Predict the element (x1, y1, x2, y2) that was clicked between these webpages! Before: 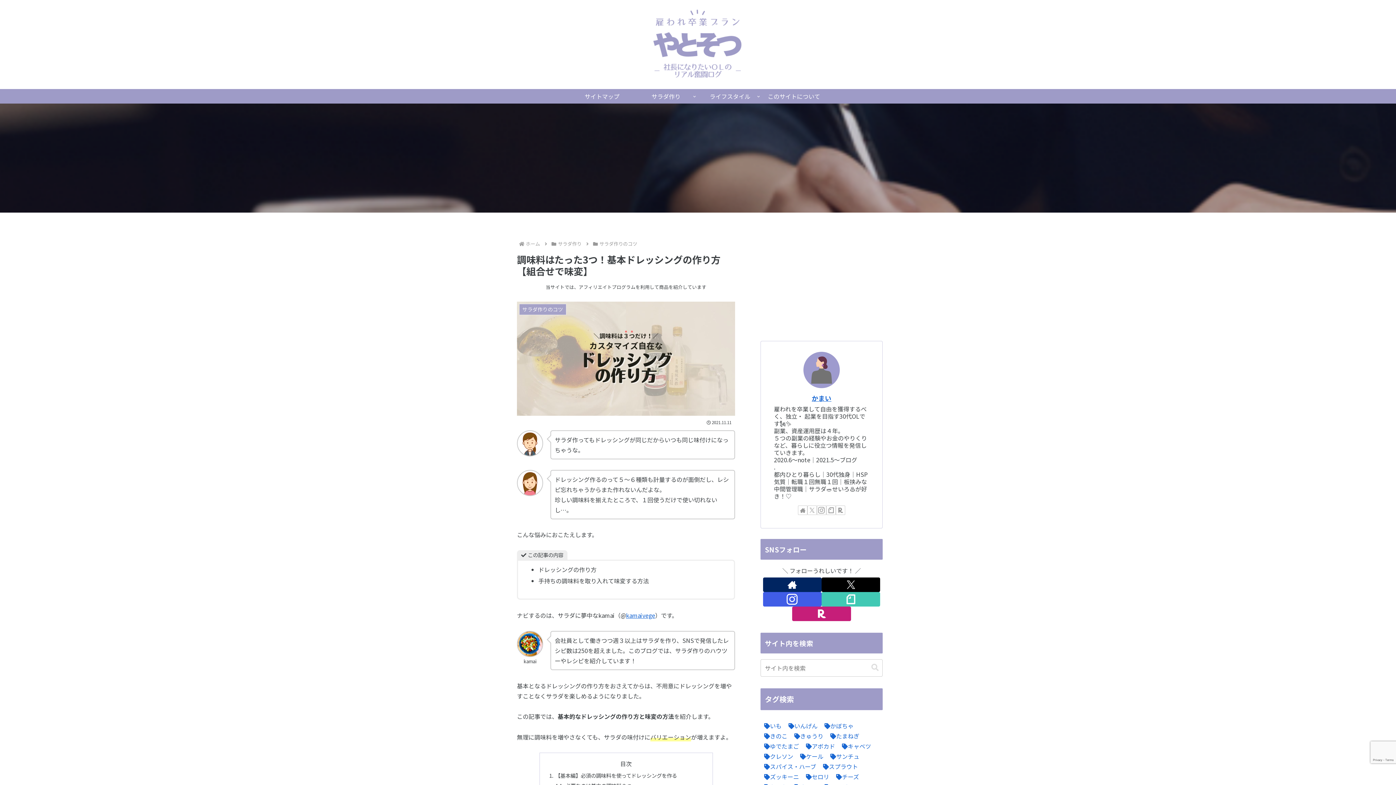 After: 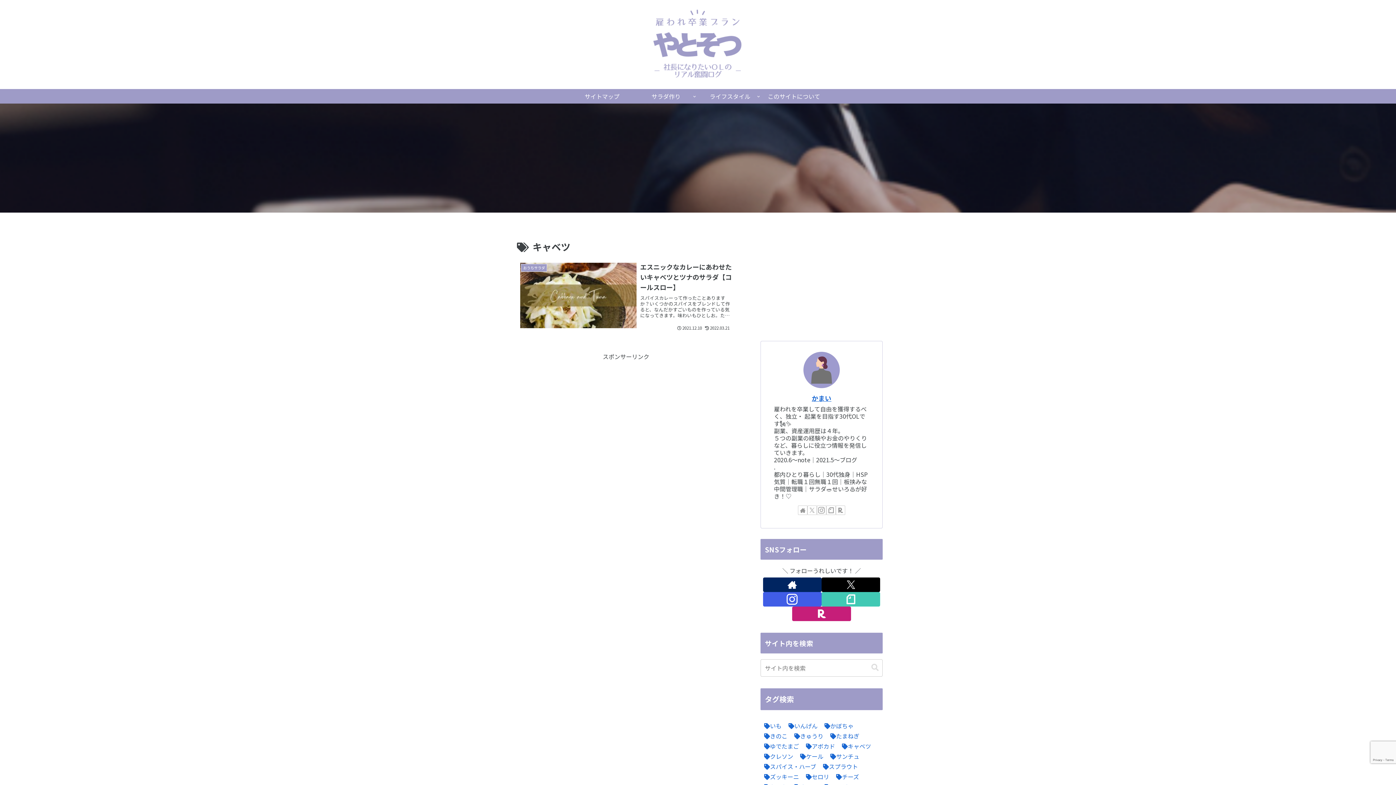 Action: bbox: (838, 741, 871, 751) label: キャベツ (1個の項目)